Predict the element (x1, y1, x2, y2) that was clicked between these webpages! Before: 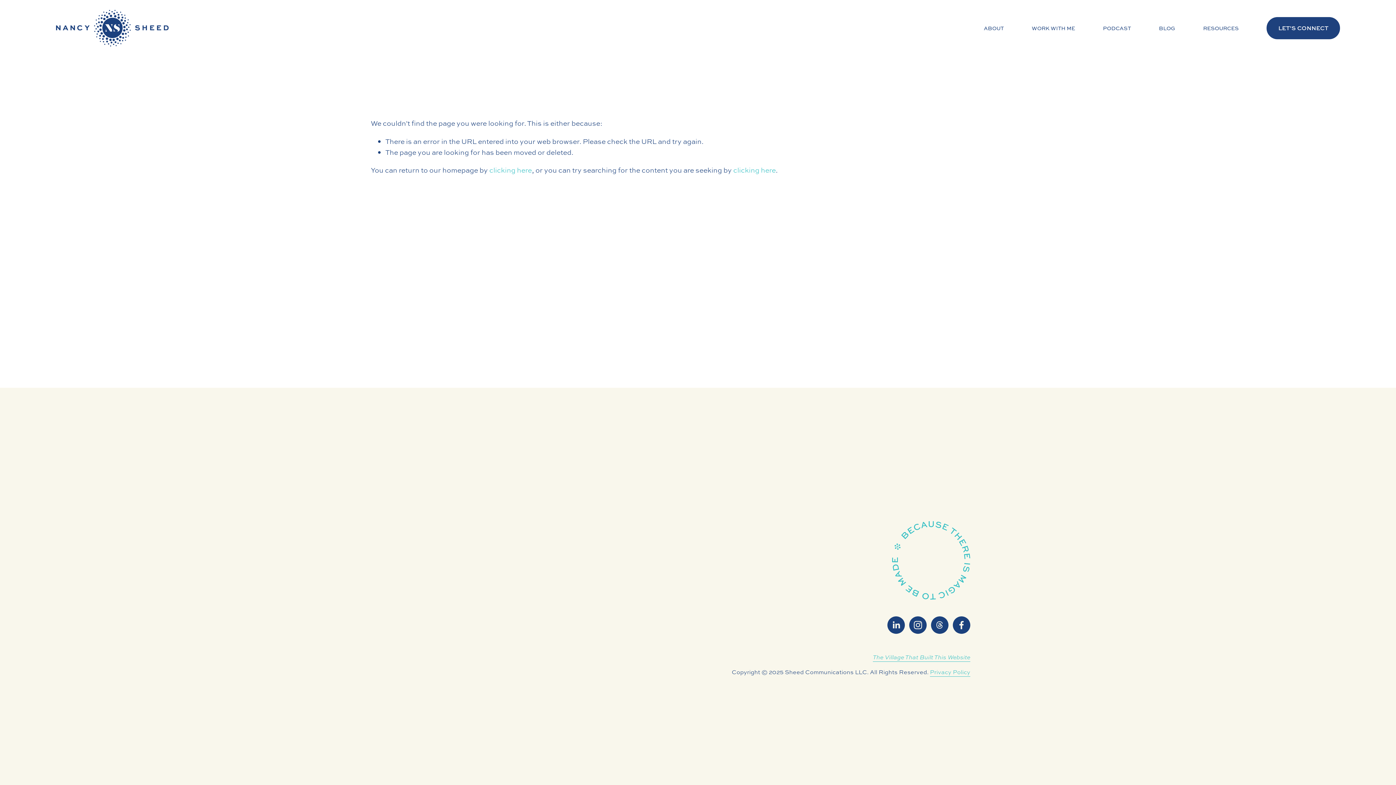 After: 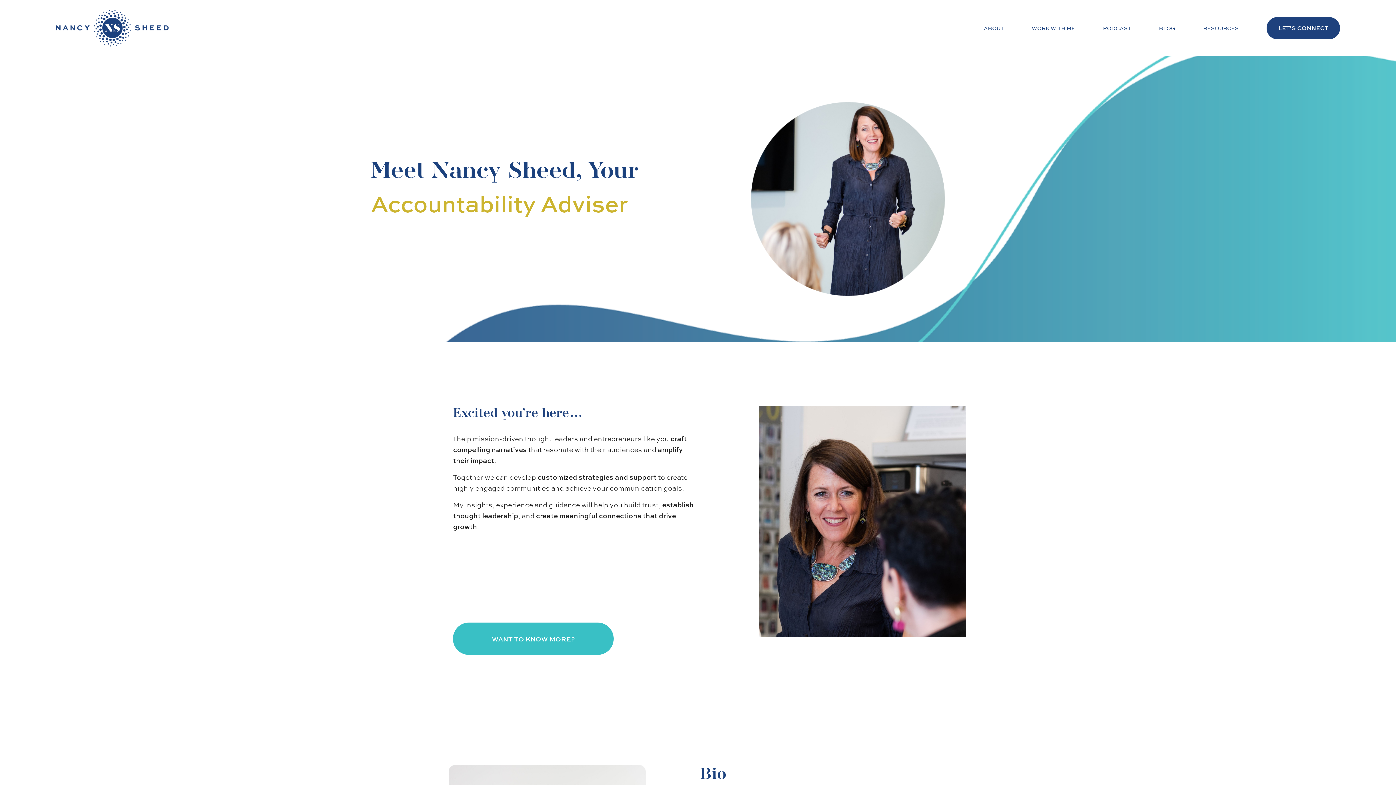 Action: bbox: (984, 23, 1004, 32) label: ABOUT